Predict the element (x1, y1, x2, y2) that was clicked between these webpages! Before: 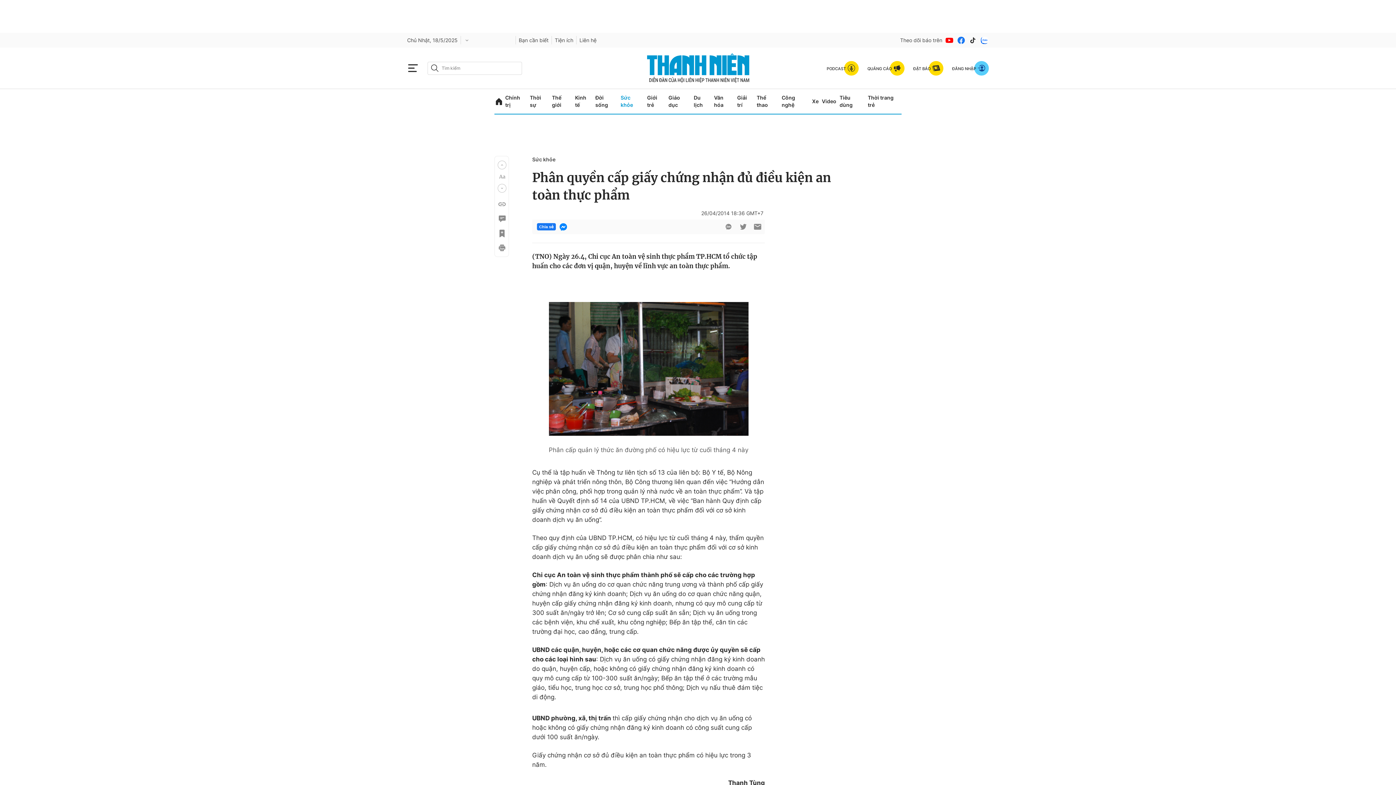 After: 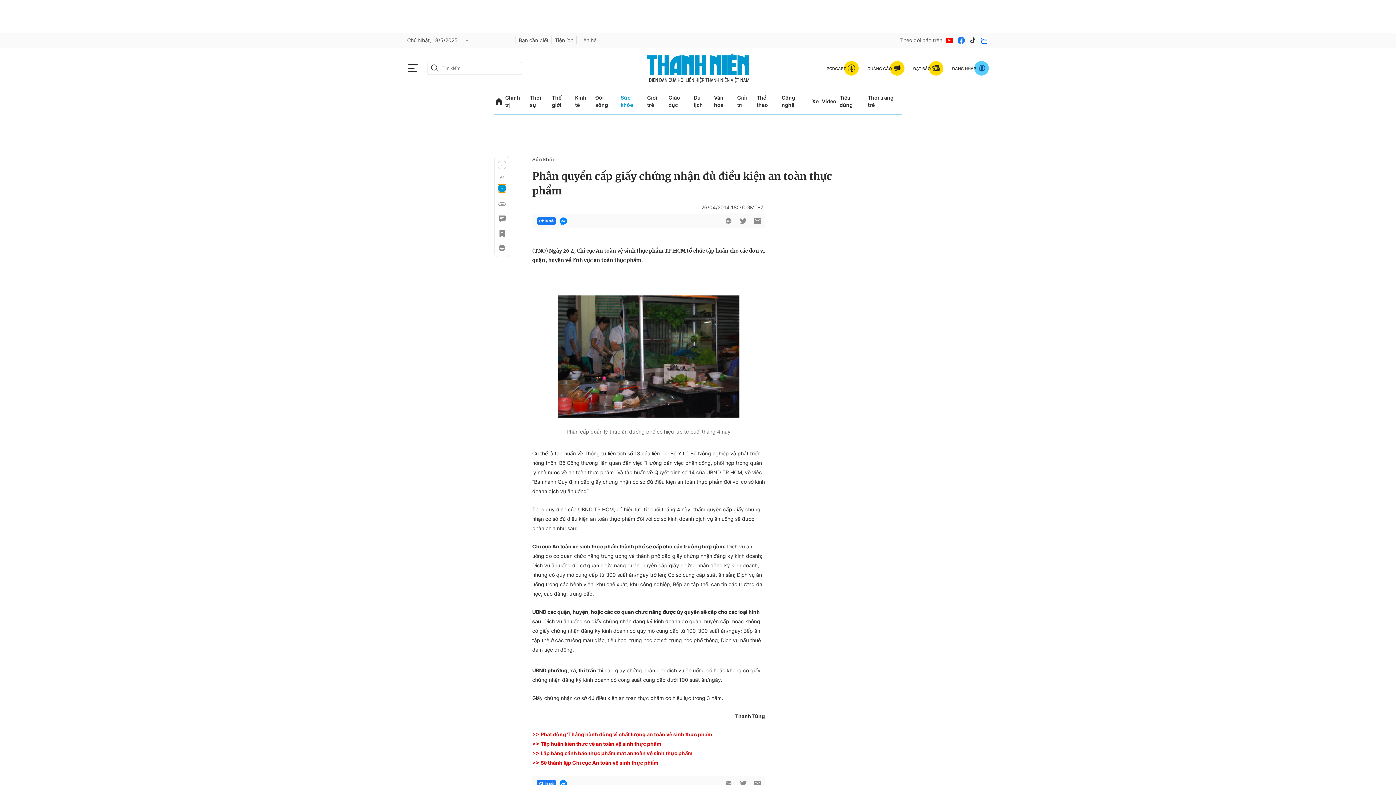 Action: label: Previous slide bbox: (497, 184, 506, 192)